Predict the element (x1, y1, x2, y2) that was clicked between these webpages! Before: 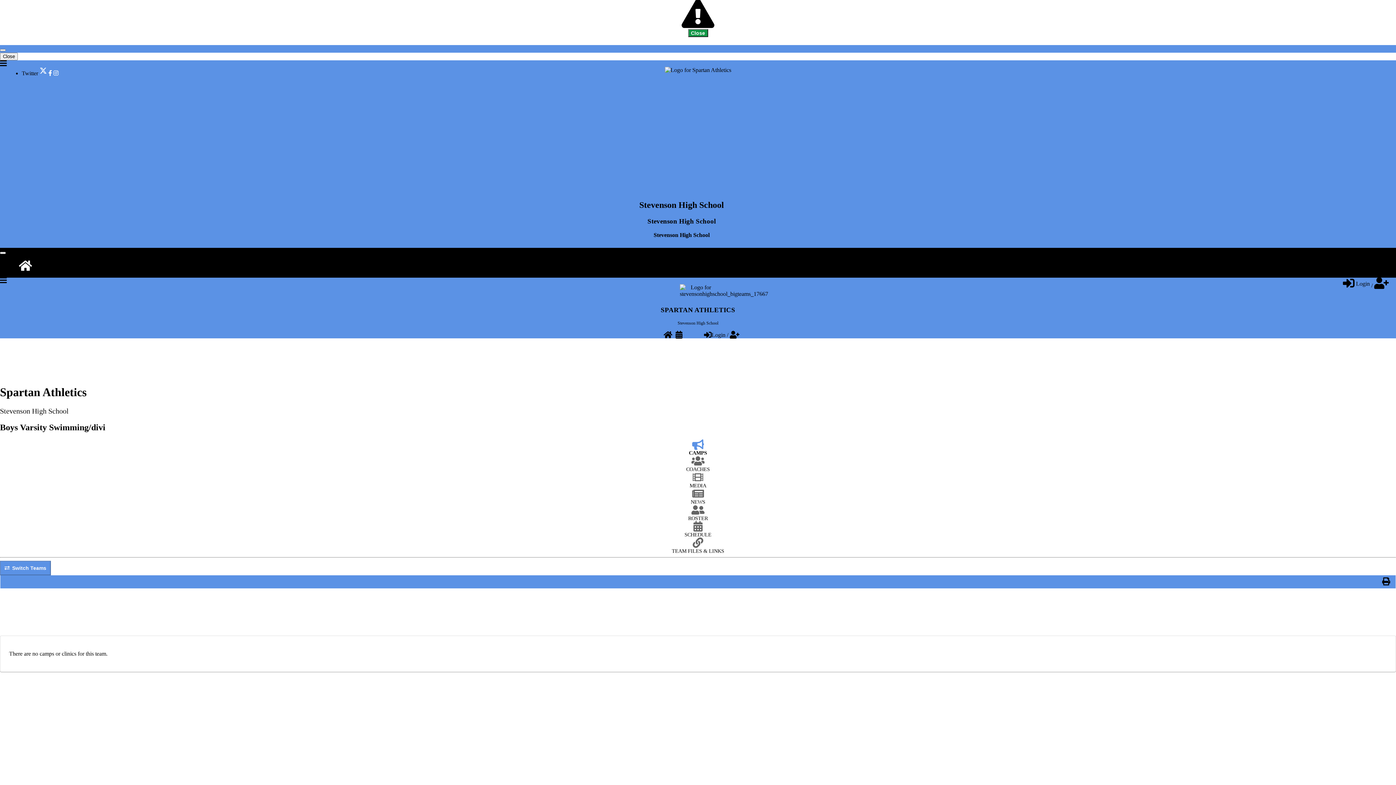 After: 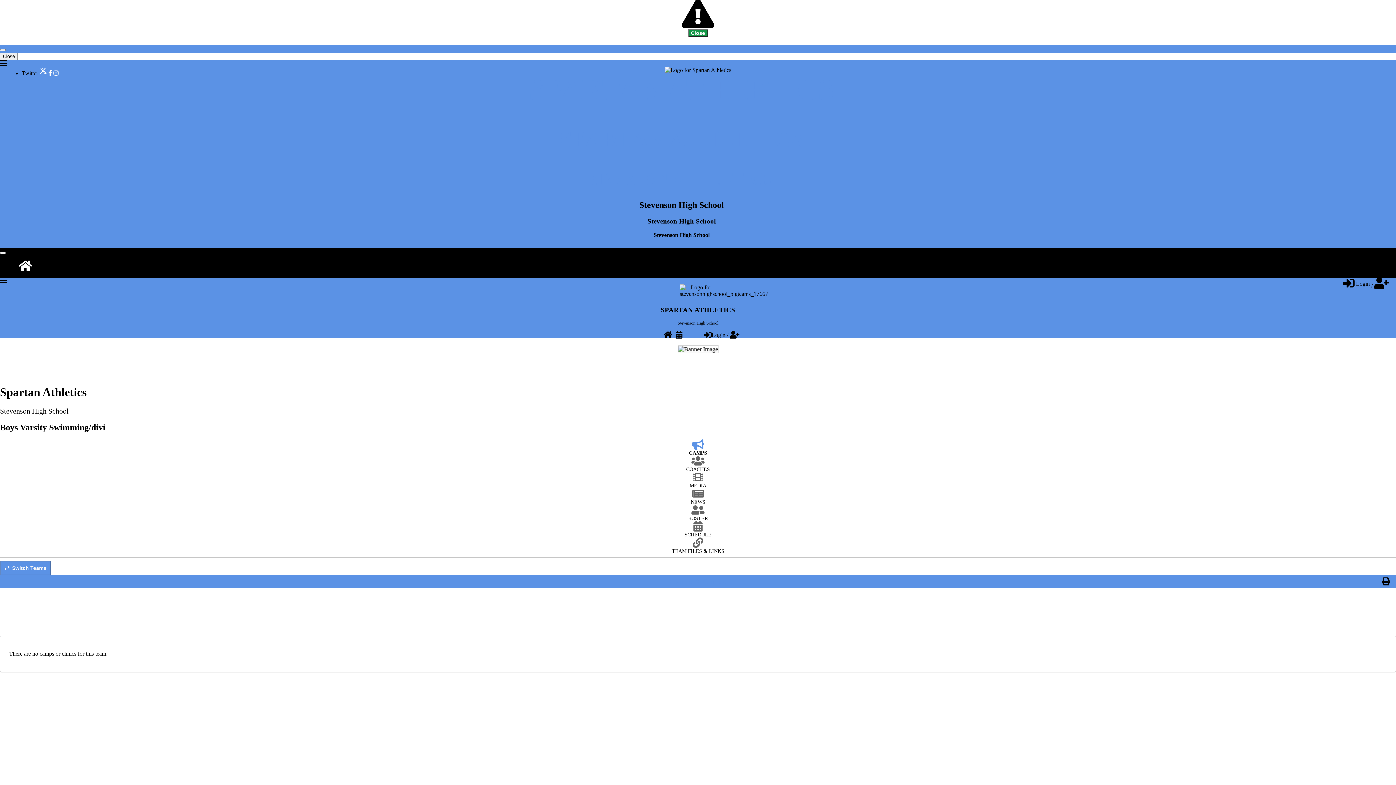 Action: bbox: (678, 346, 717, 352)